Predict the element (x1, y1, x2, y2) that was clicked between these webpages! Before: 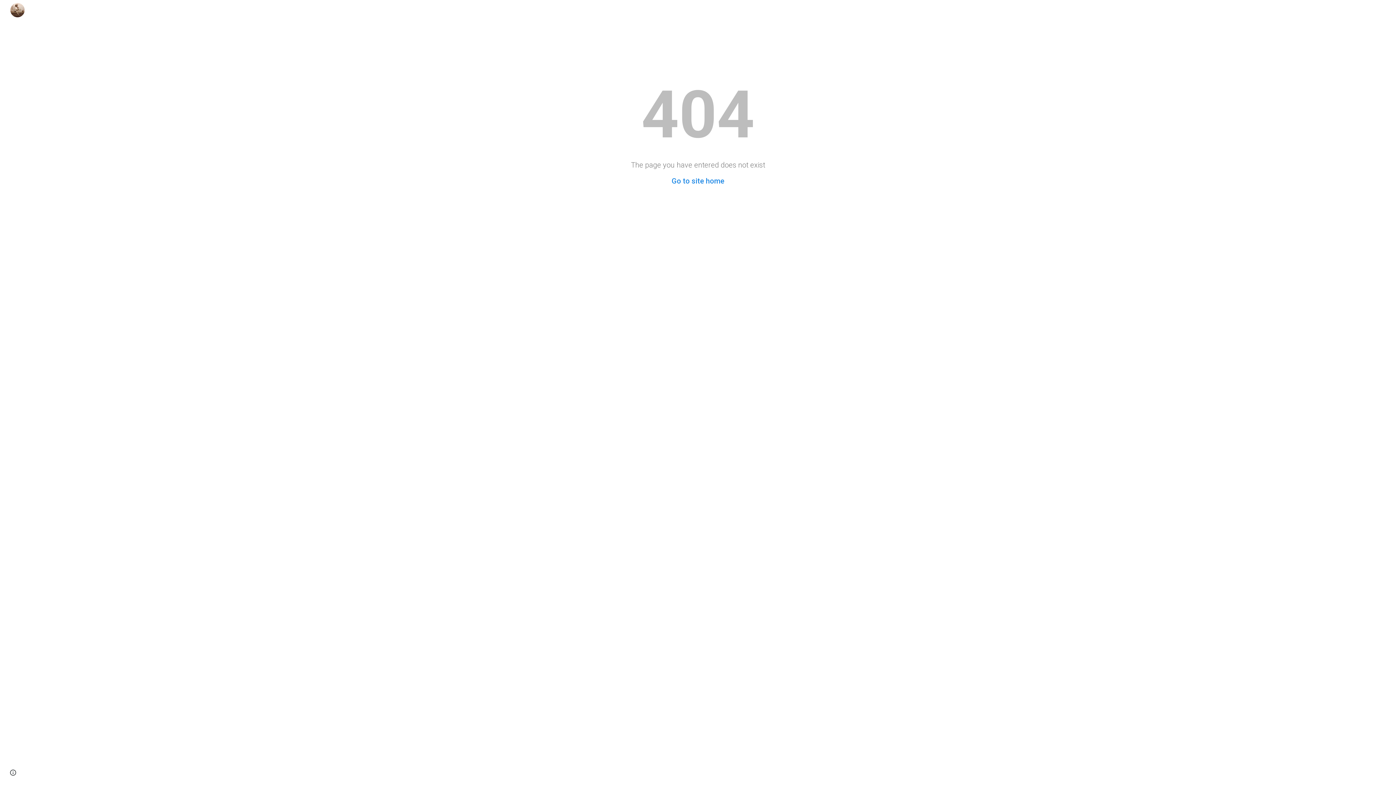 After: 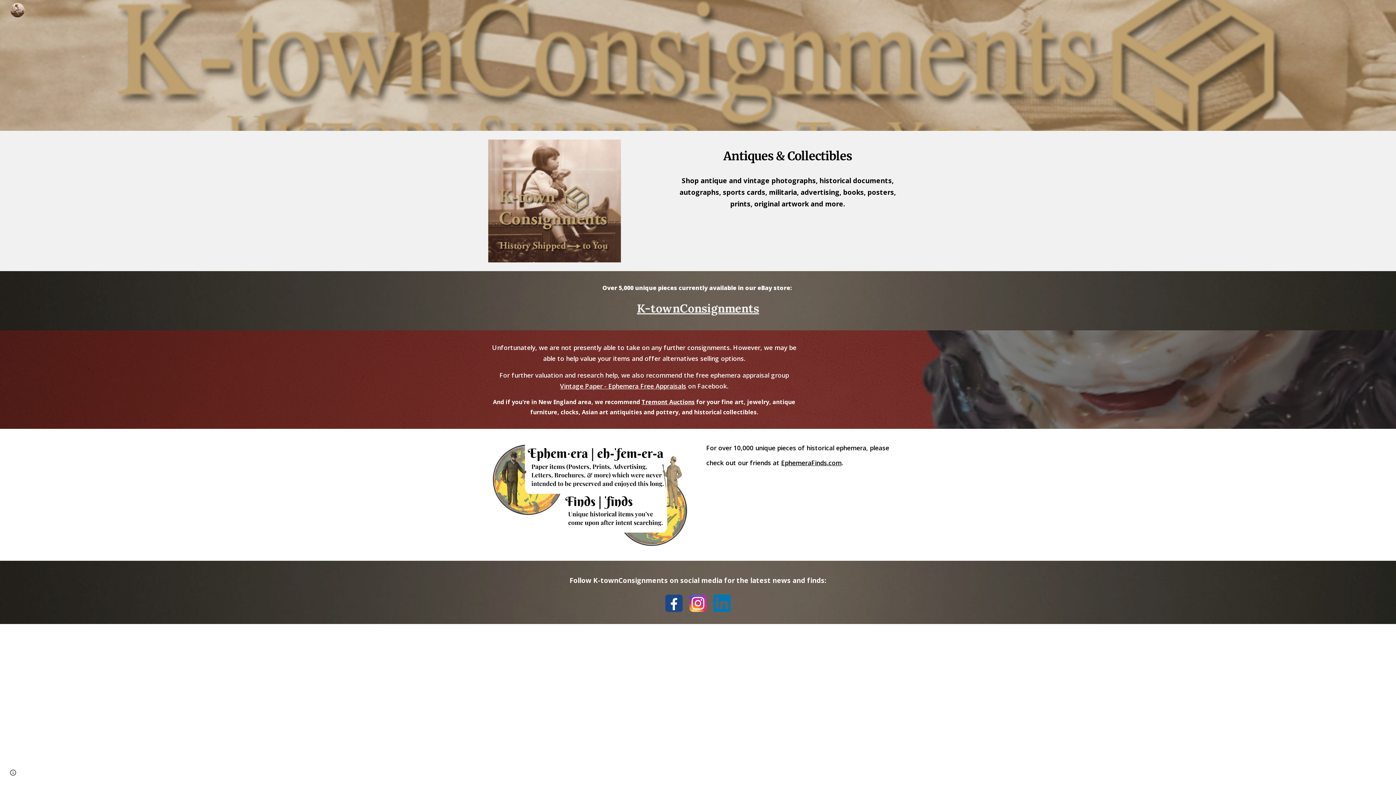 Action: bbox: (671, 176, 724, 185) label: Go to site home